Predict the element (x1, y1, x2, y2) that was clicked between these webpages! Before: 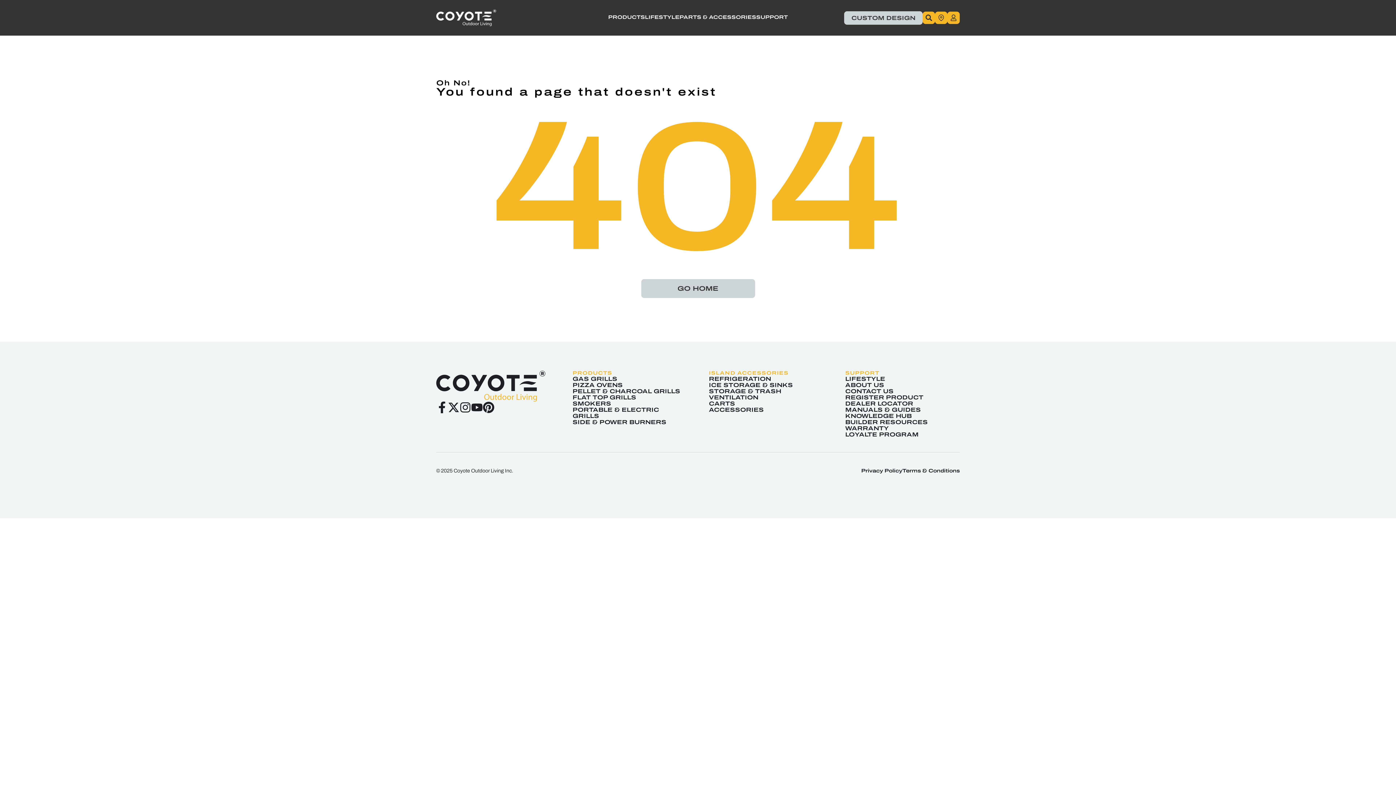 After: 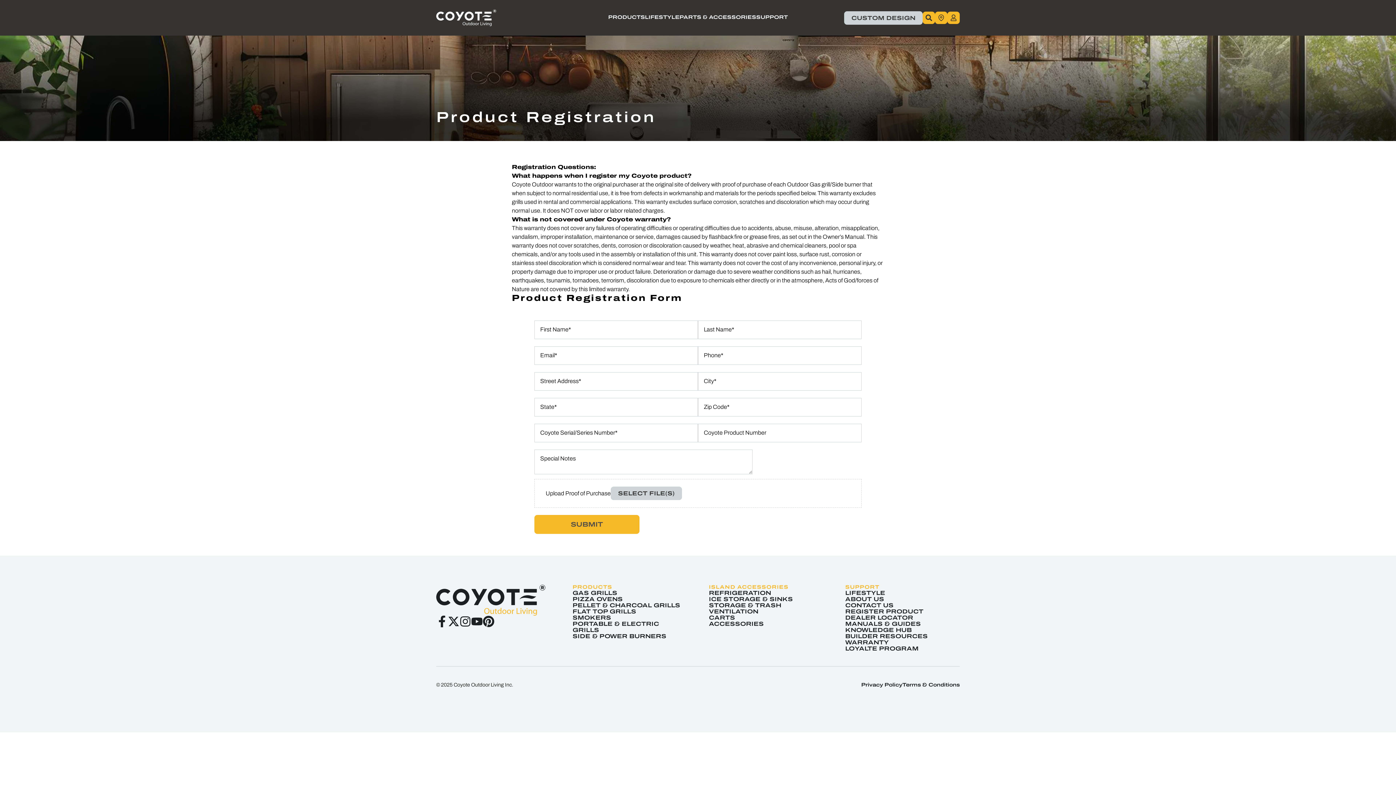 Action: bbox: (845, 394, 960, 400) label: REGISTER PRODUCT